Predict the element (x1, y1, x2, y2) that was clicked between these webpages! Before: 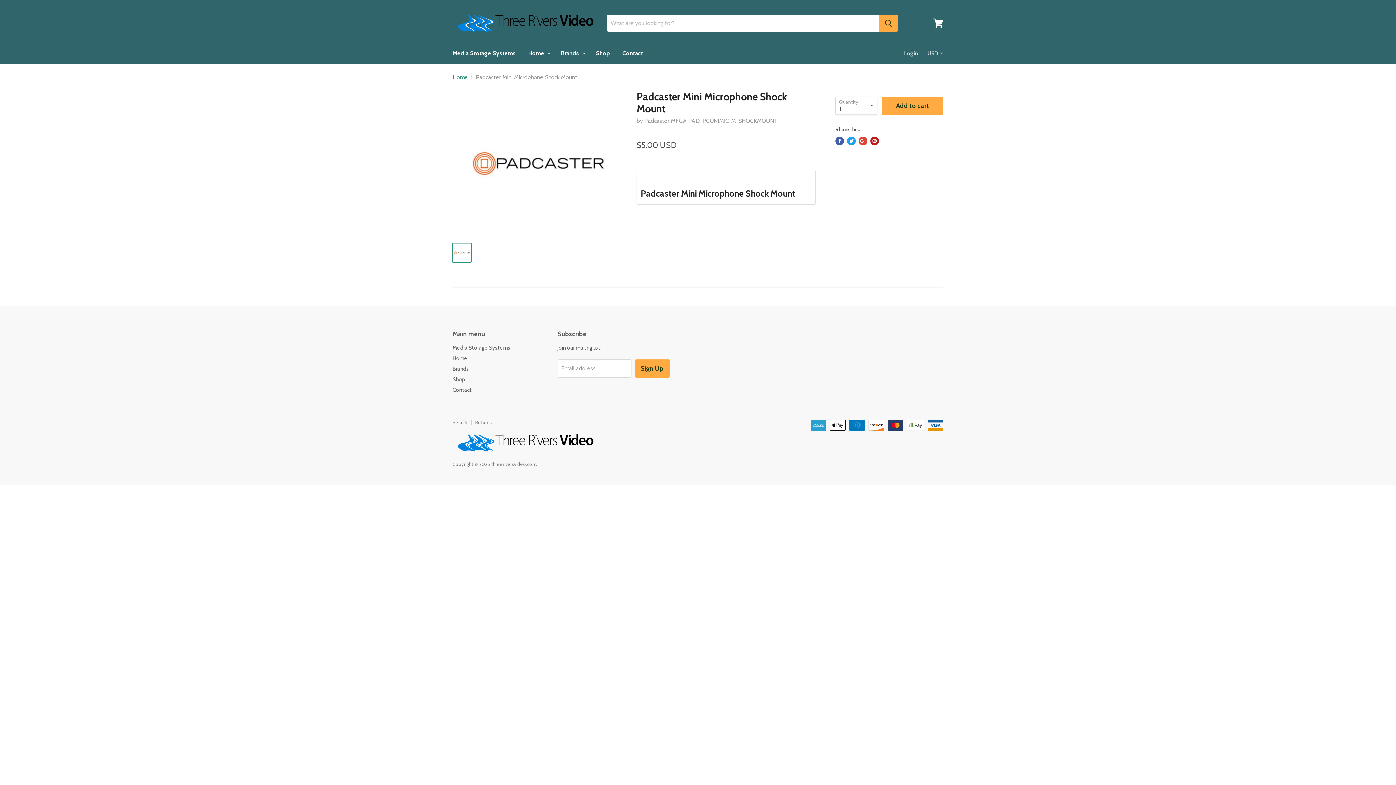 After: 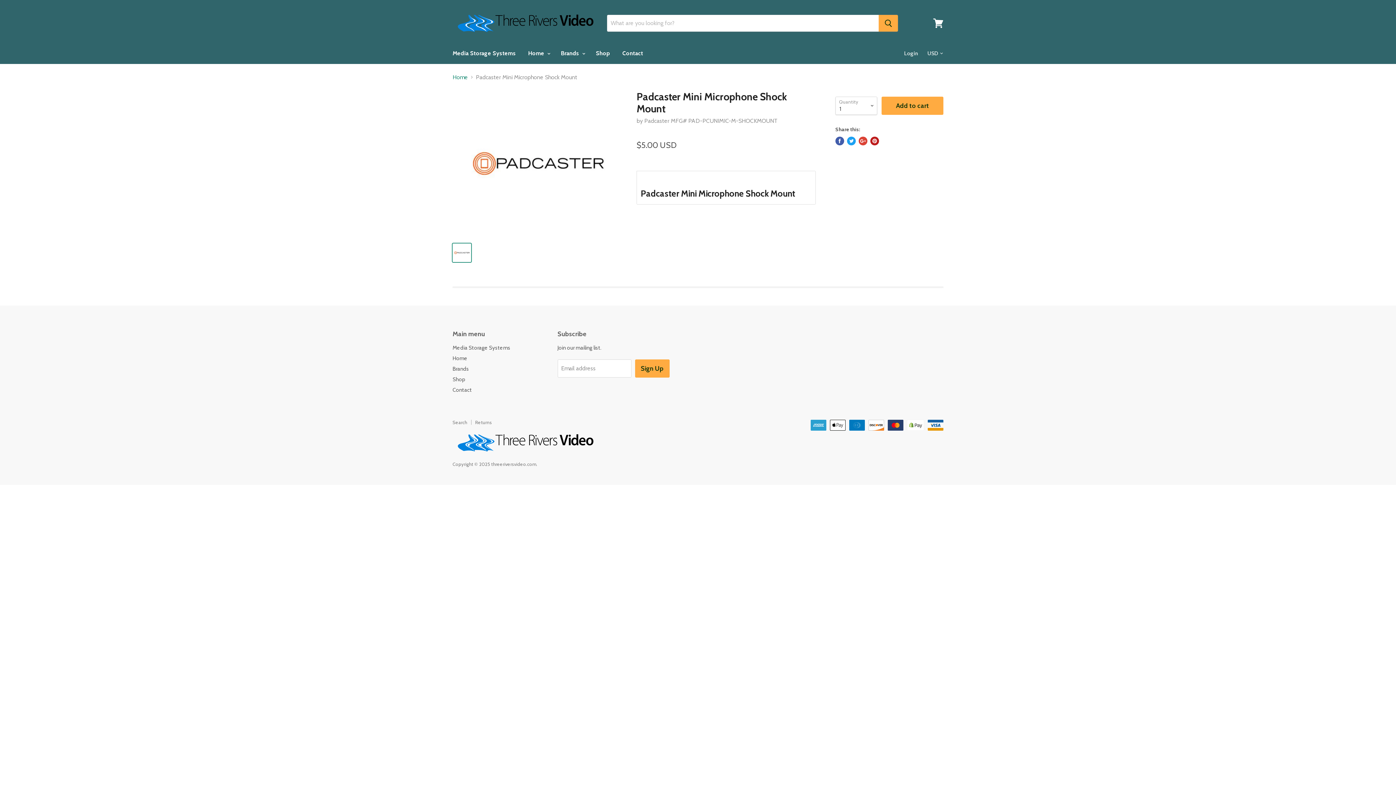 Action: bbox: (858, 136, 867, 145) label: Share on Google+